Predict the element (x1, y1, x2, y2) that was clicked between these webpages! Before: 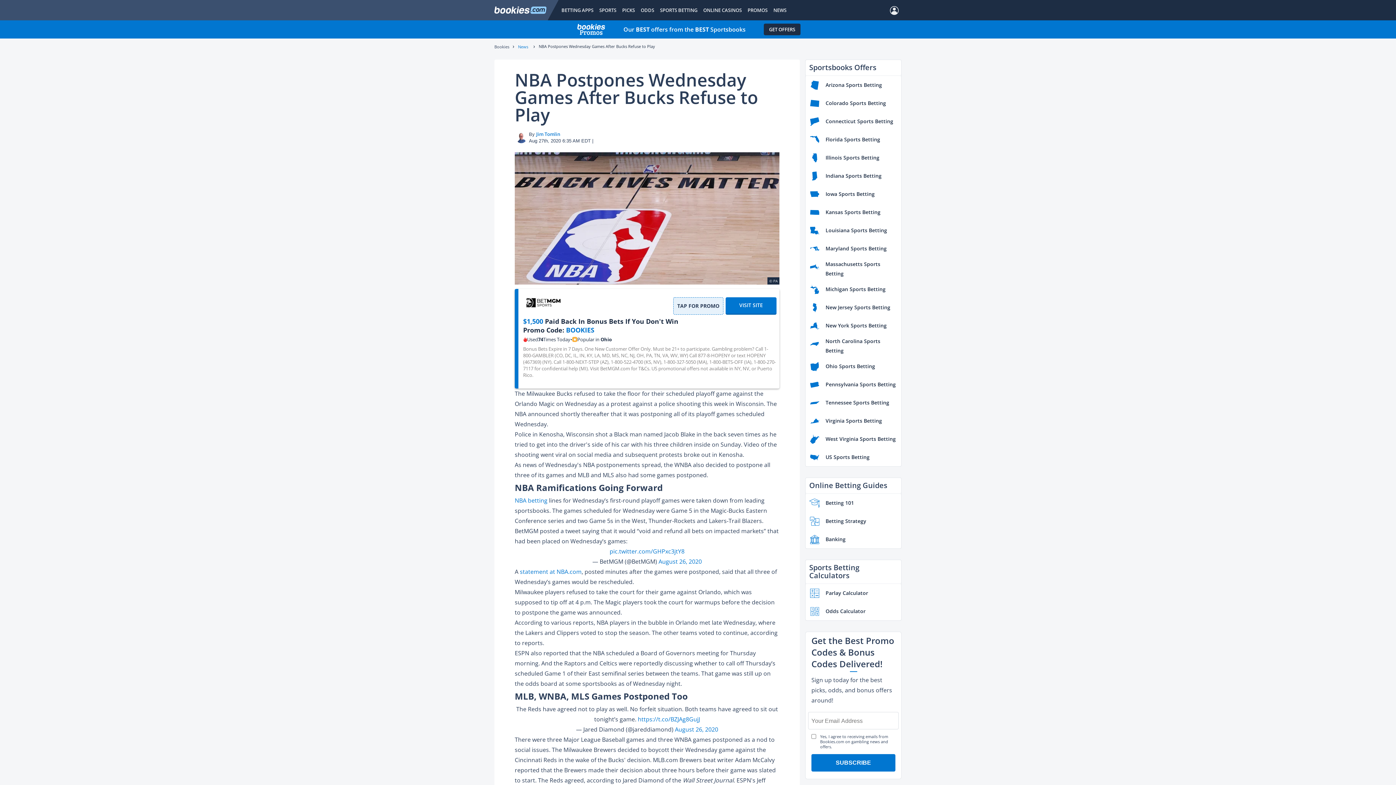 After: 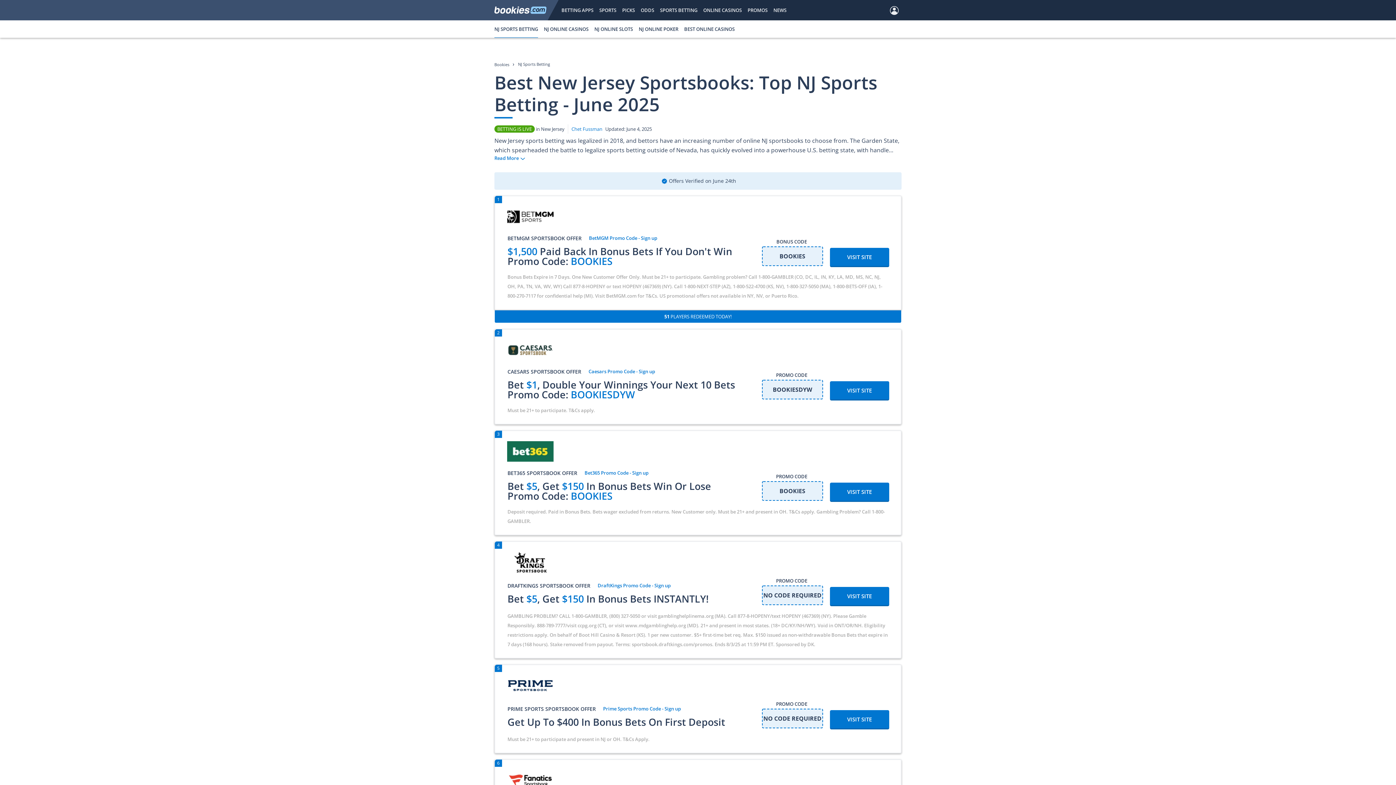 Action: bbox: (805, 298, 901, 316) label: New Jersey Sports Betting